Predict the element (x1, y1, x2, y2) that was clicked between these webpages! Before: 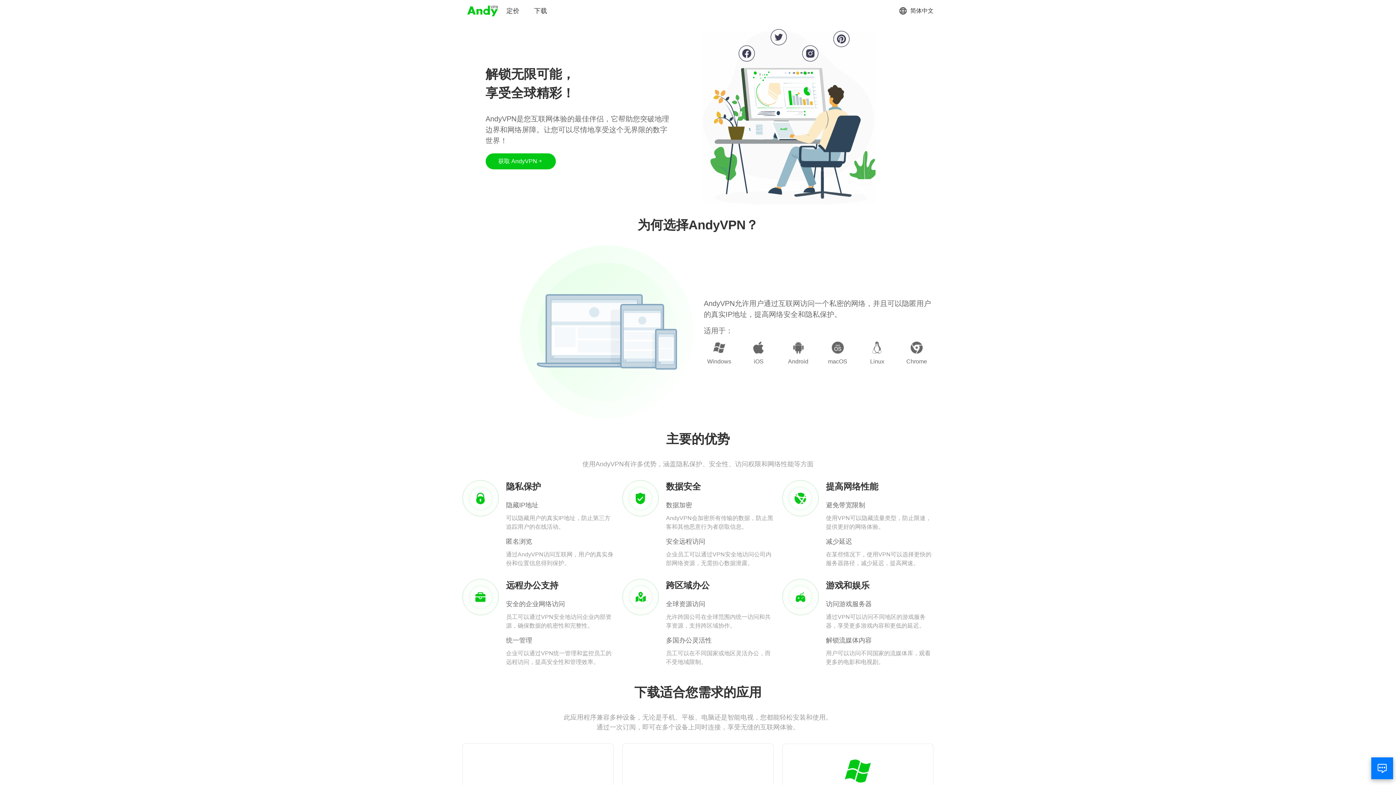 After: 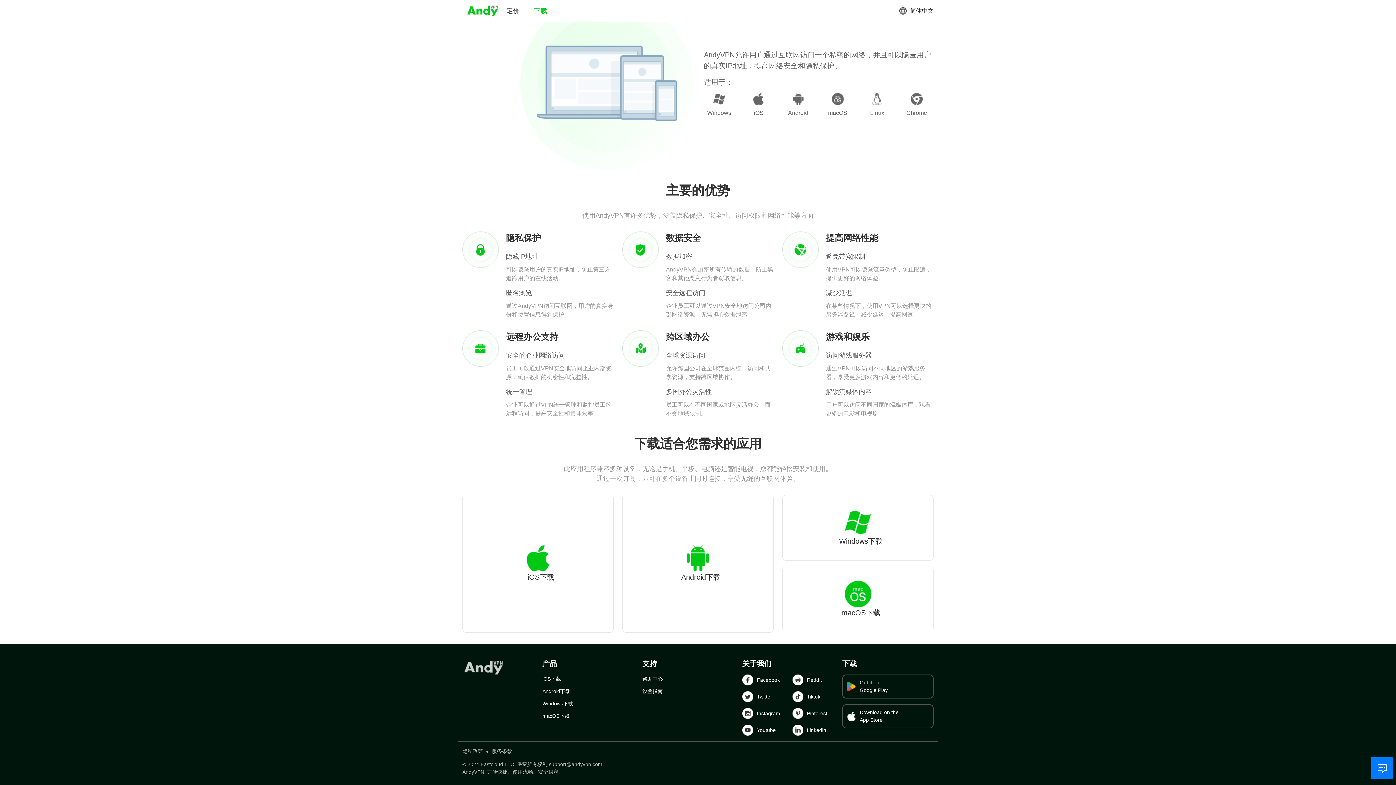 Action: bbox: (534, 6, 547, 15) label: 下载